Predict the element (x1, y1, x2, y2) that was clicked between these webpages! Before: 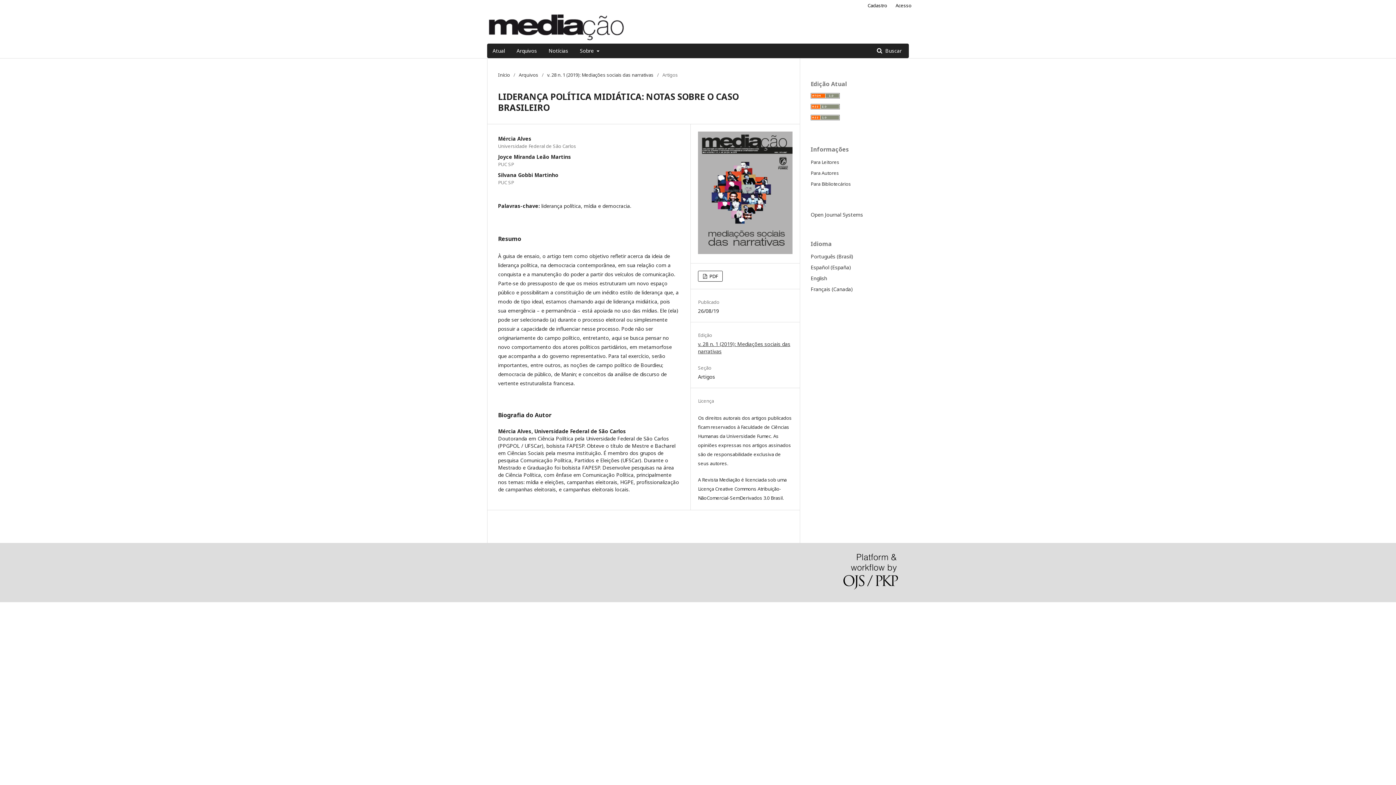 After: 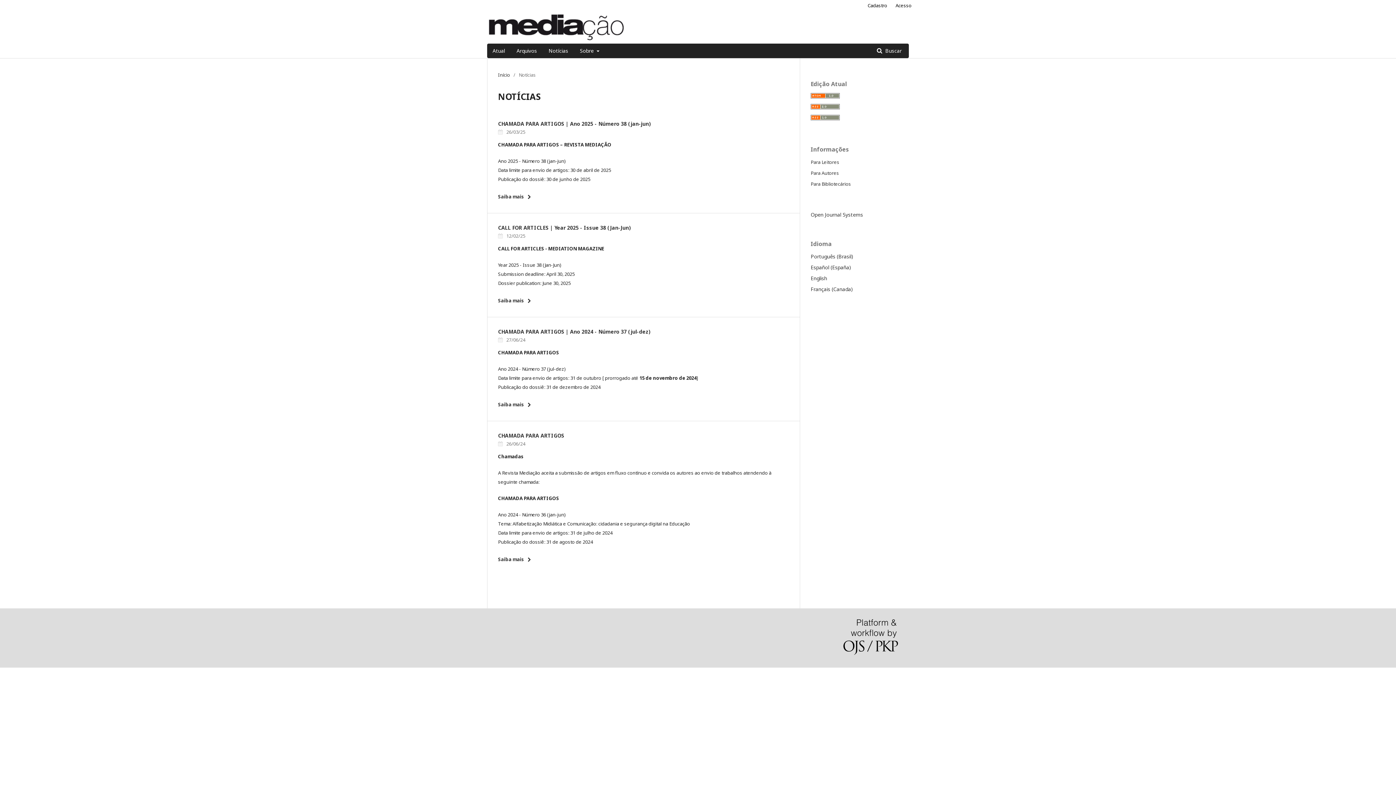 Action: bbox: (548, 43, 568, 58) label: Notícias